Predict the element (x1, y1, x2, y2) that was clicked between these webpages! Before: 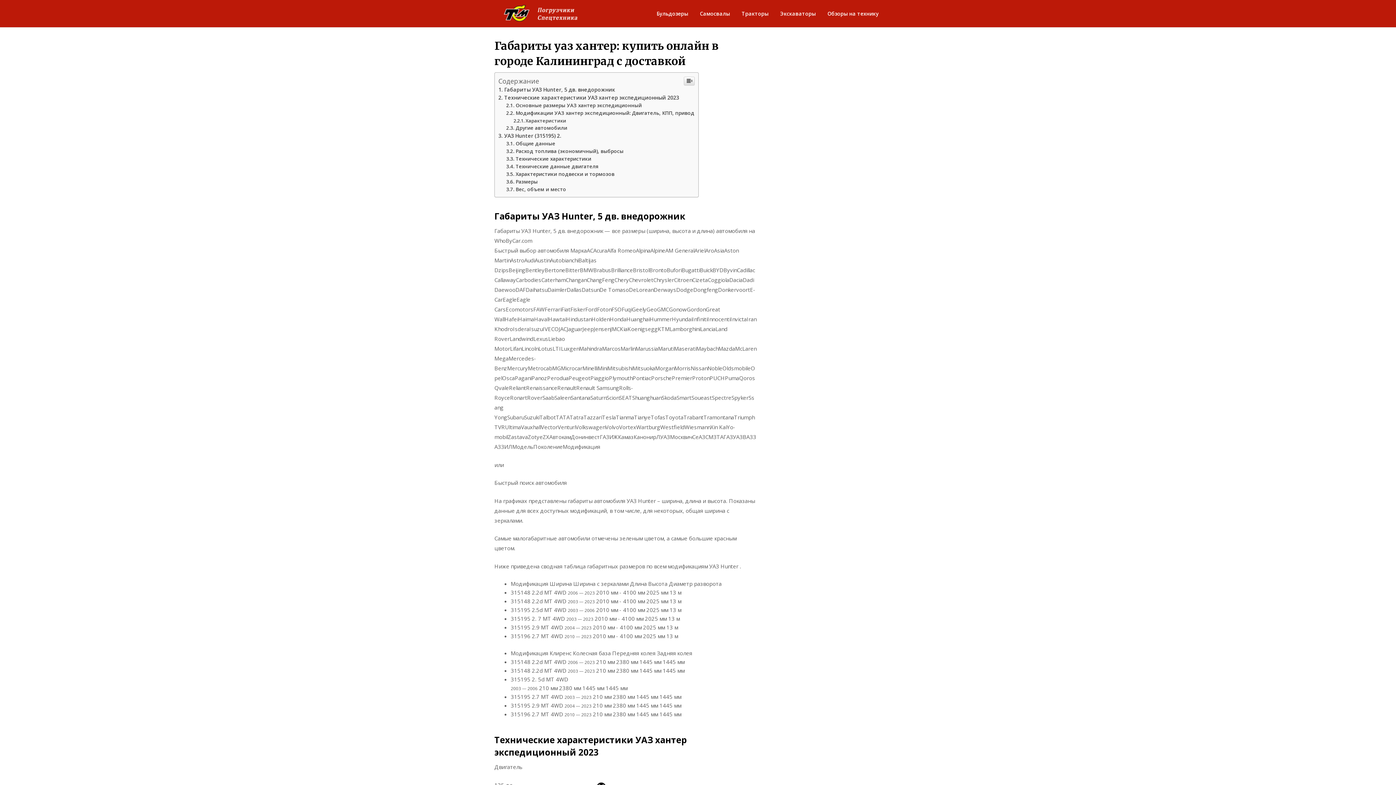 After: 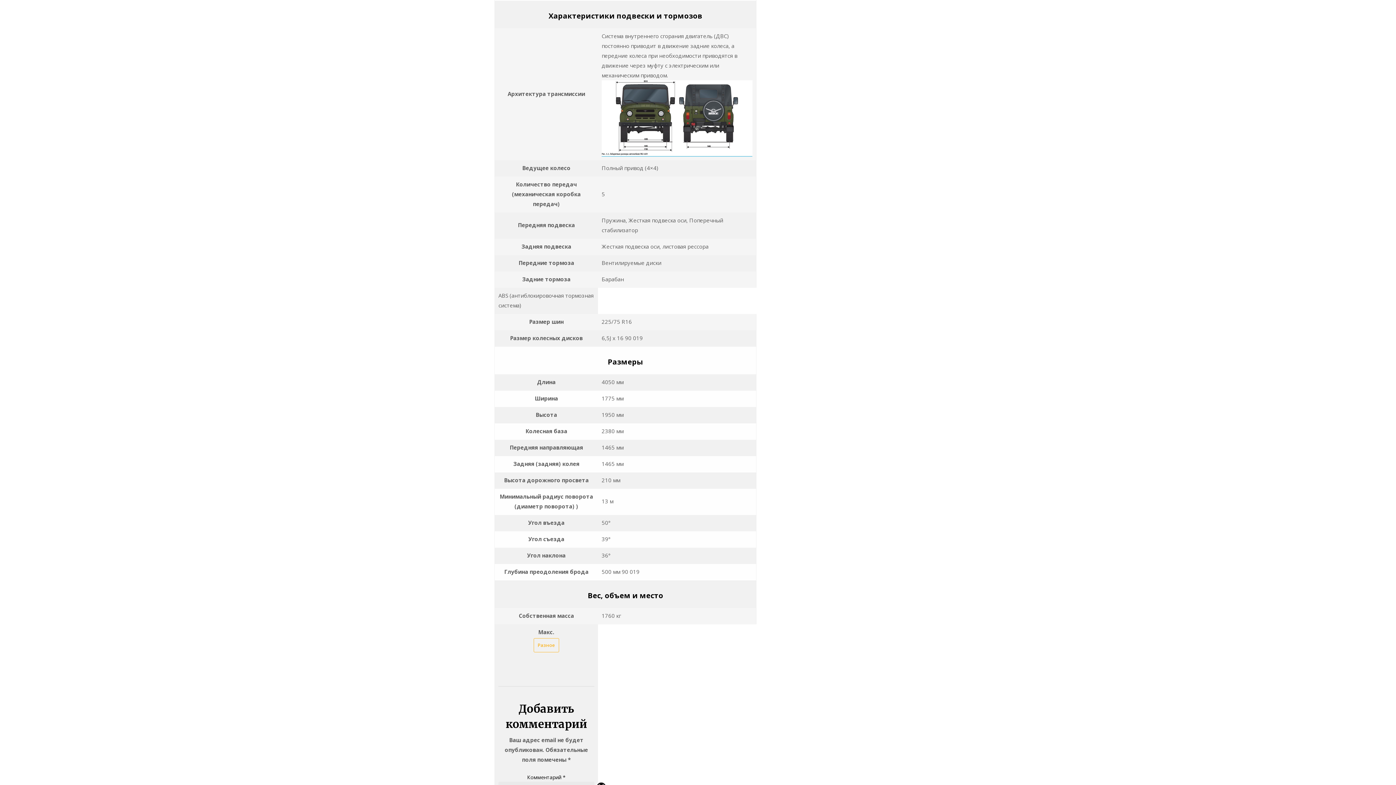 Action: bbox: (506, 319, 614, 325) label: Характеристики подвески и тормозов